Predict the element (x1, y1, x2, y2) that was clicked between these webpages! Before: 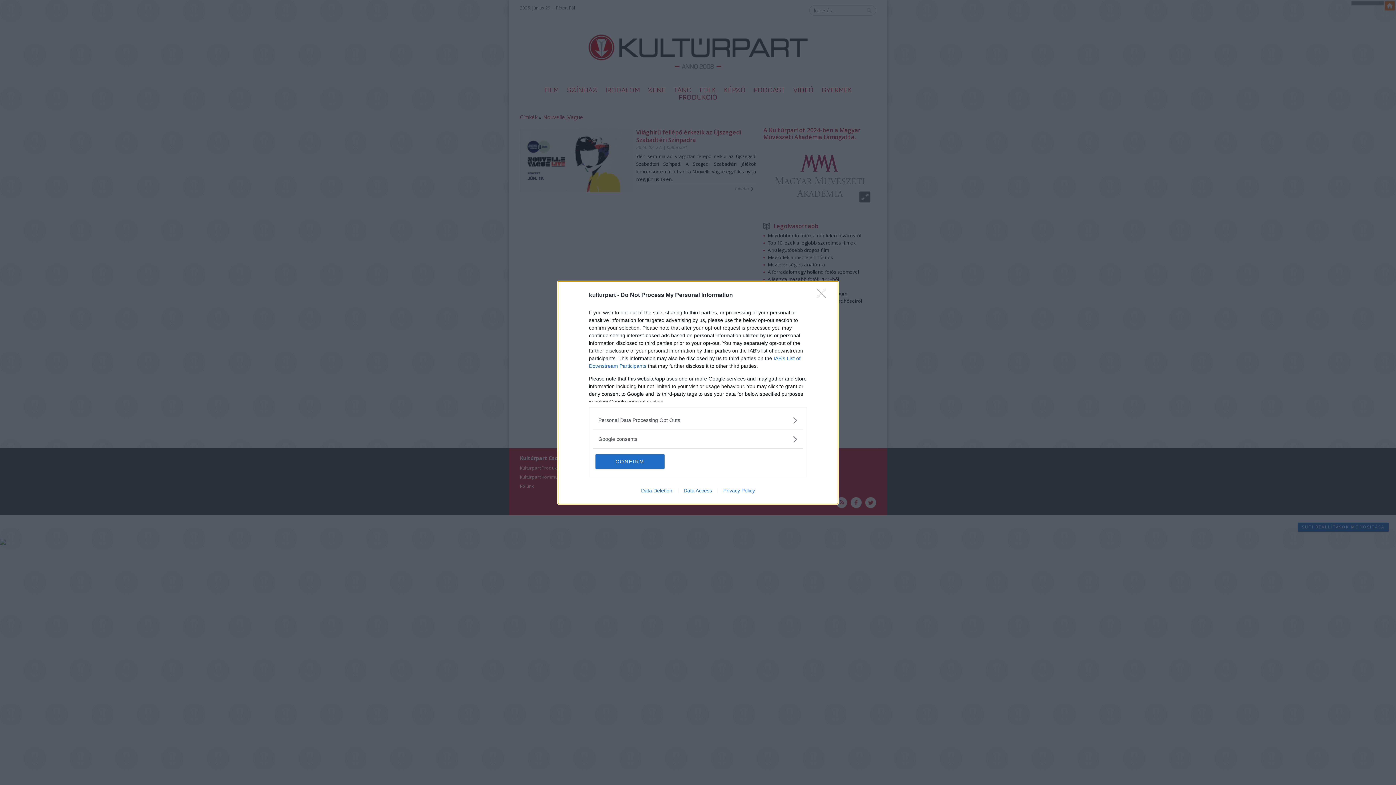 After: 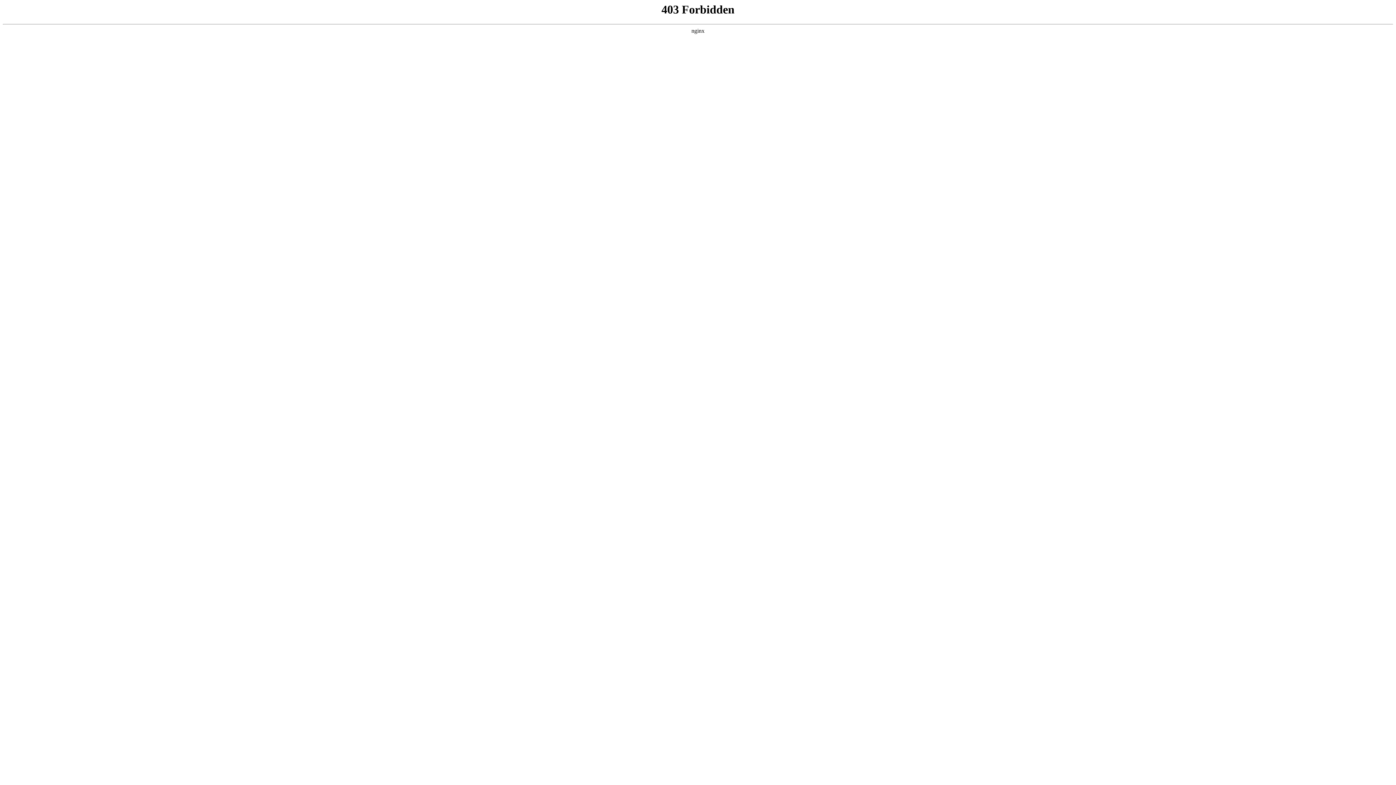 Action: label: Privacy Policy bbox: (717, 487, 760, 493)